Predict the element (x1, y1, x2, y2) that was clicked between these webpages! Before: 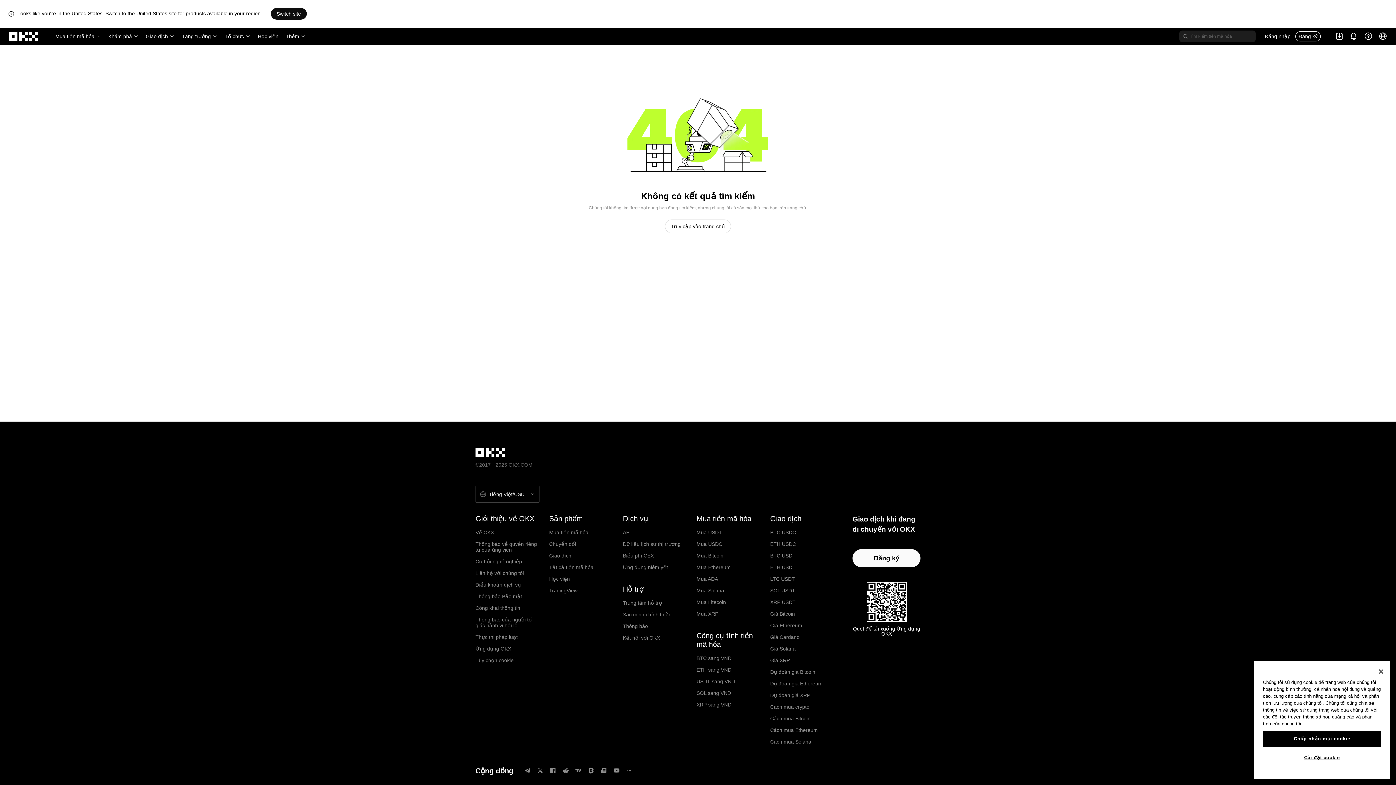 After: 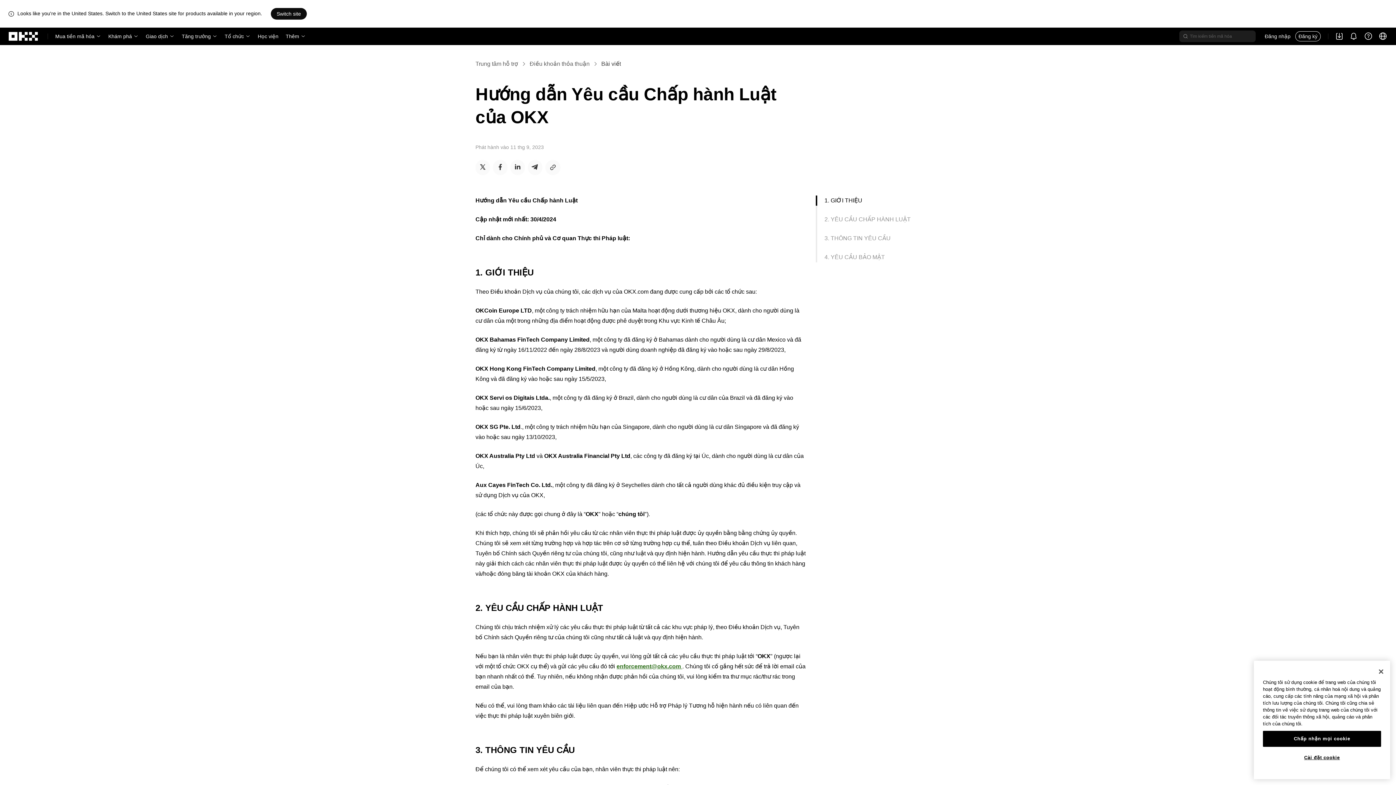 Action: bbox: (475, 634, 517, 640) label: Thực thi pháp luật